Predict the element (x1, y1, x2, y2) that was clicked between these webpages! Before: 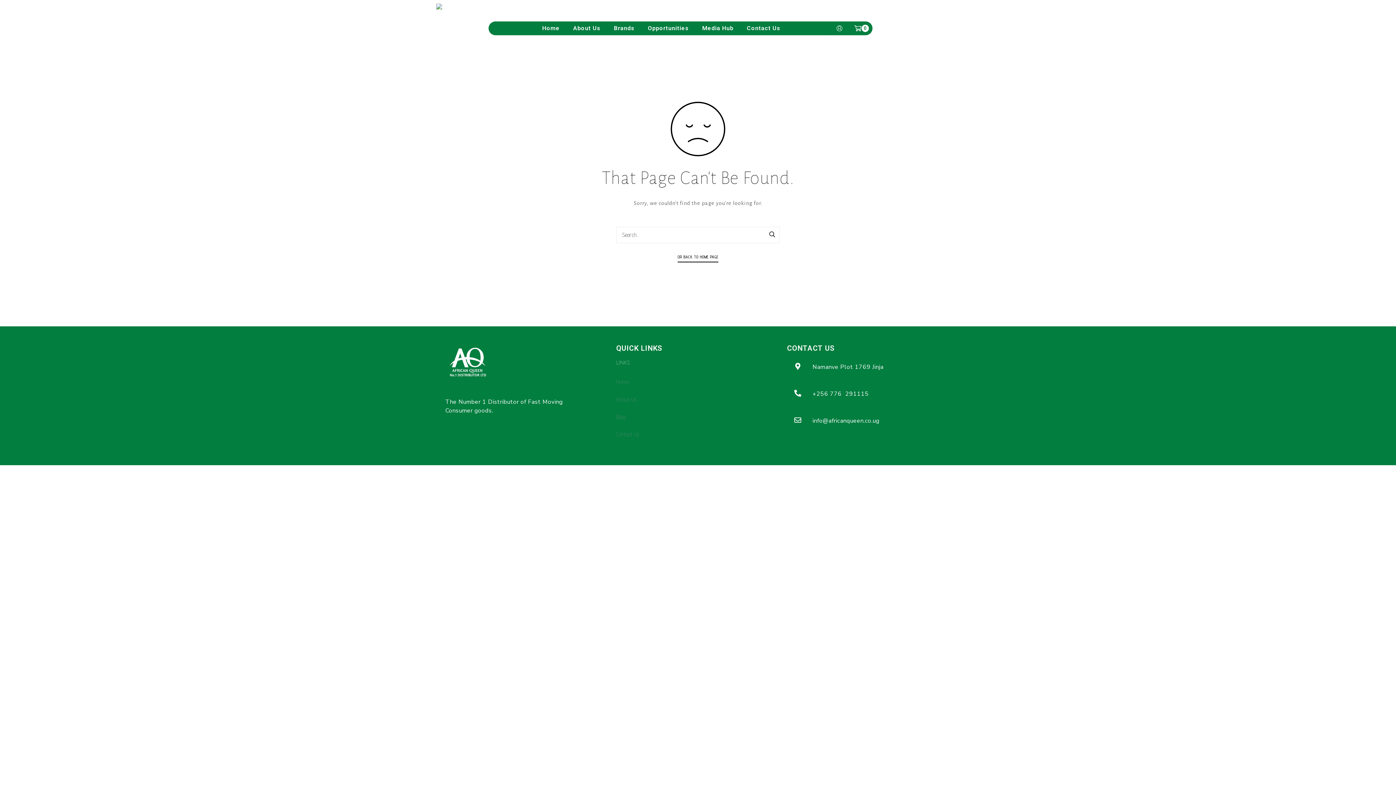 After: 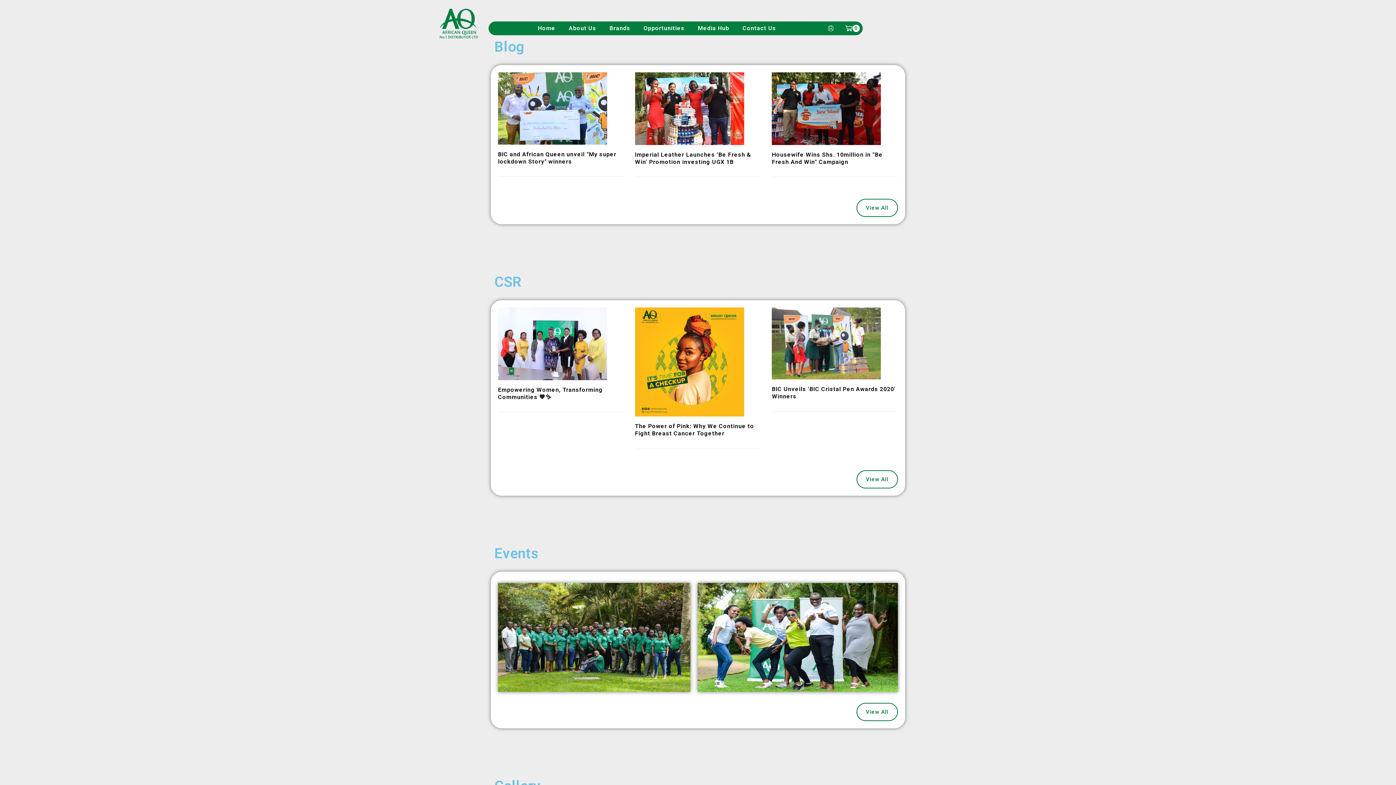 Action: bbox: (699, 21, 736, 34) label: Media Hub